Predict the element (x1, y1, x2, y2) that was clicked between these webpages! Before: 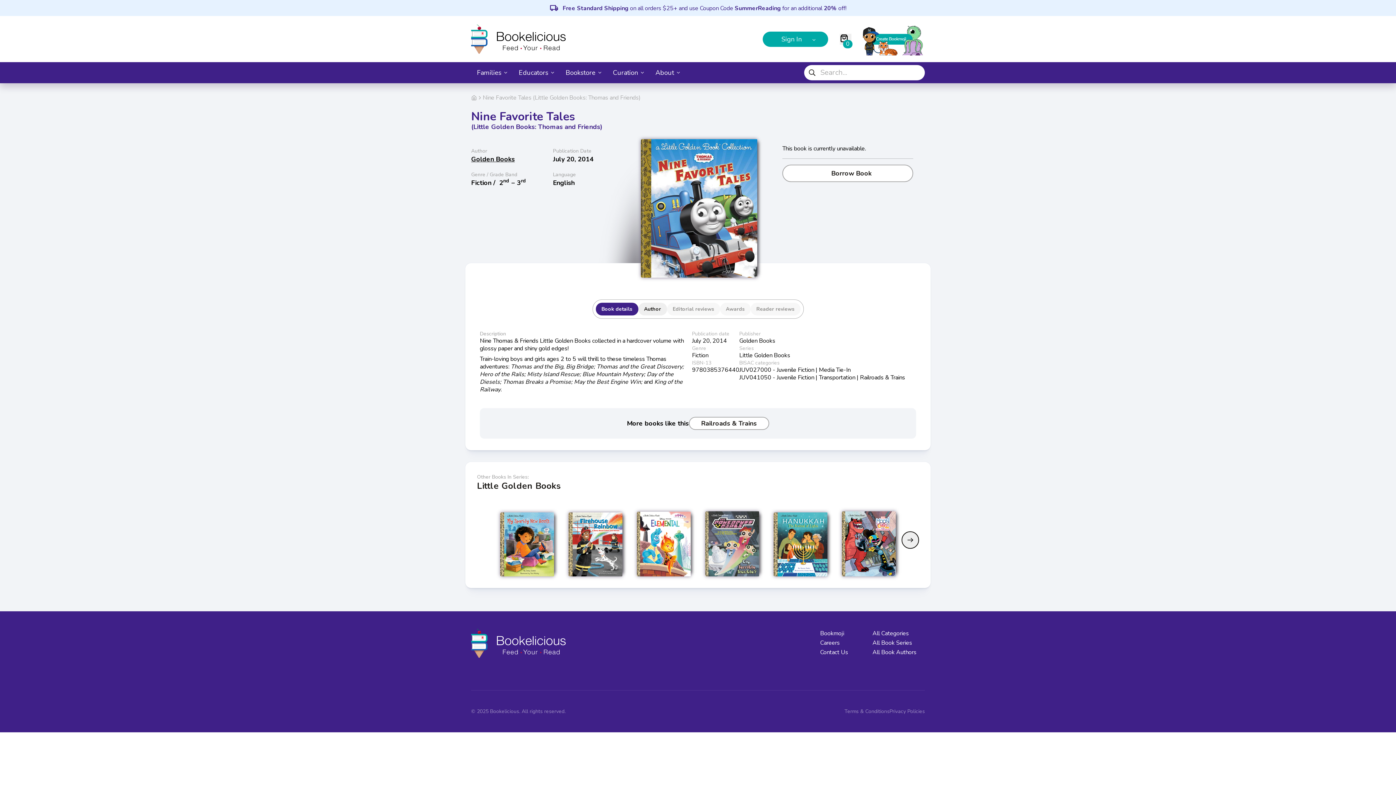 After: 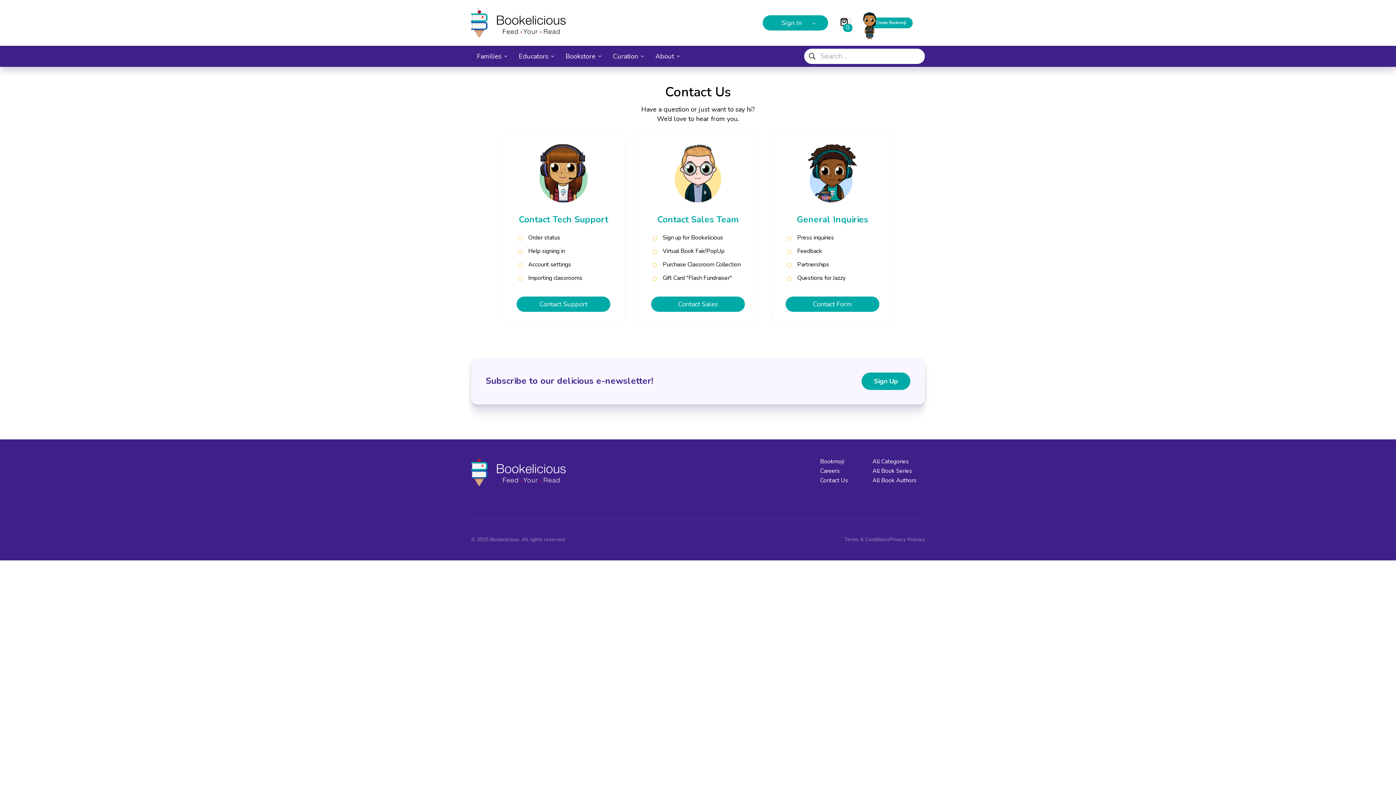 Action: bbox: (820, 648, 848, 656) label: Contact Us